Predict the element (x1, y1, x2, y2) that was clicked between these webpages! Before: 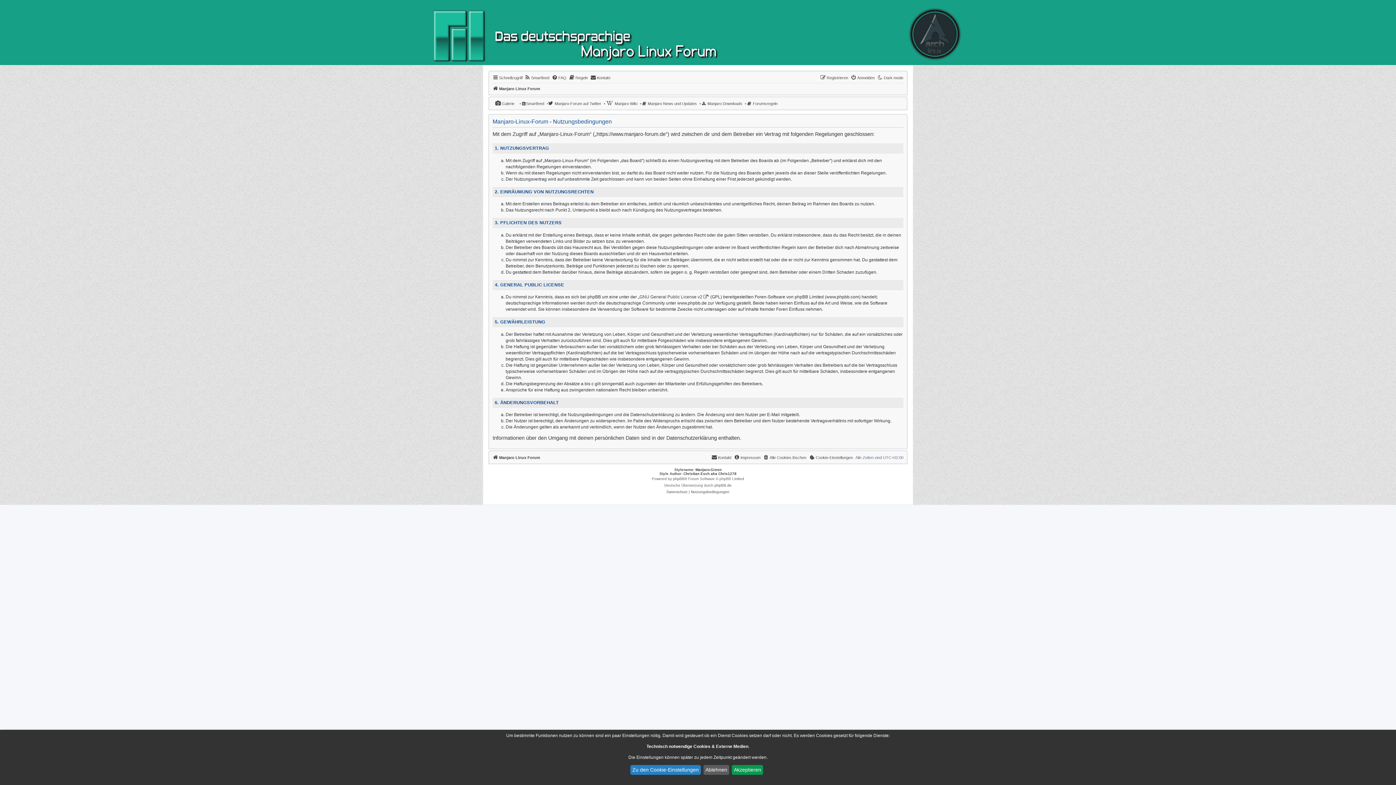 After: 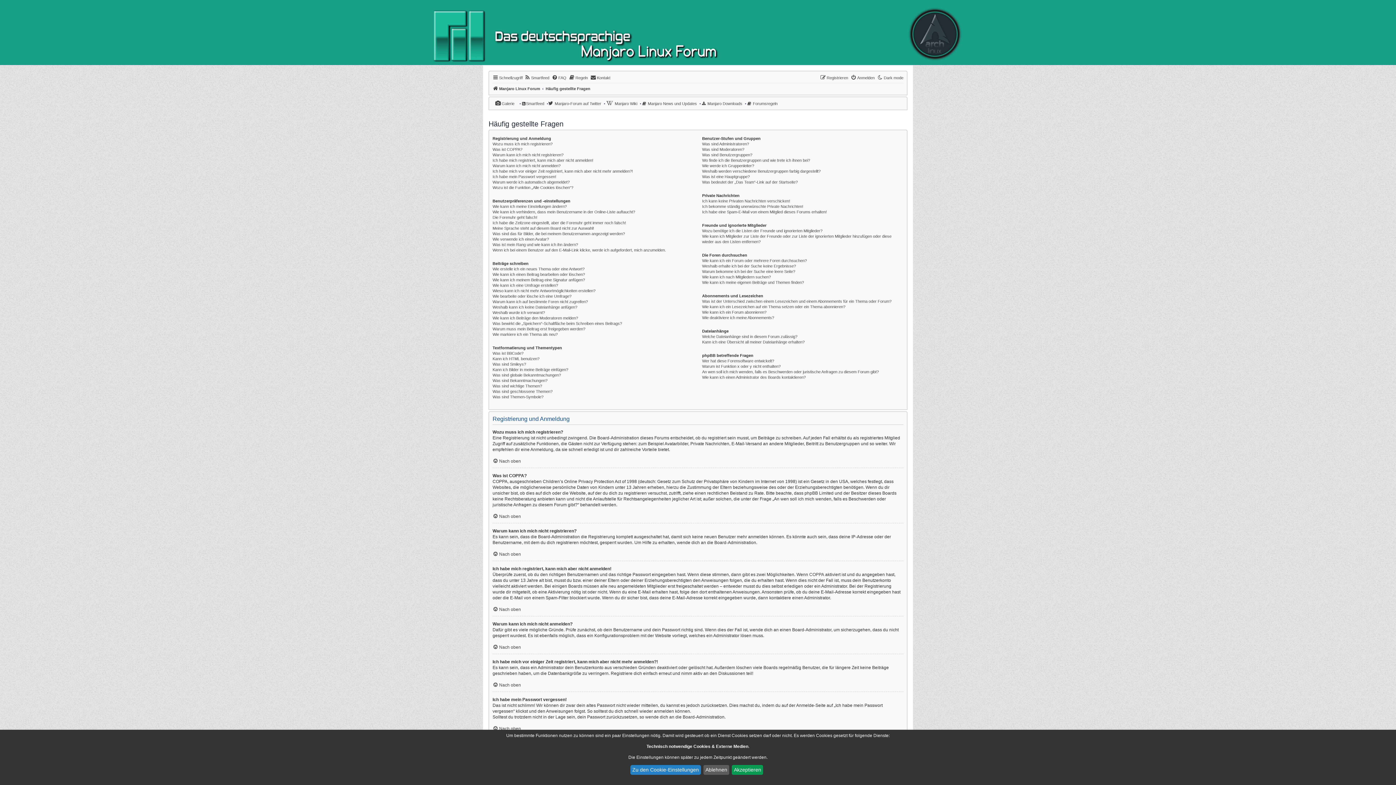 Action: label: FAQ bbox: (552, 73, 566, 82)